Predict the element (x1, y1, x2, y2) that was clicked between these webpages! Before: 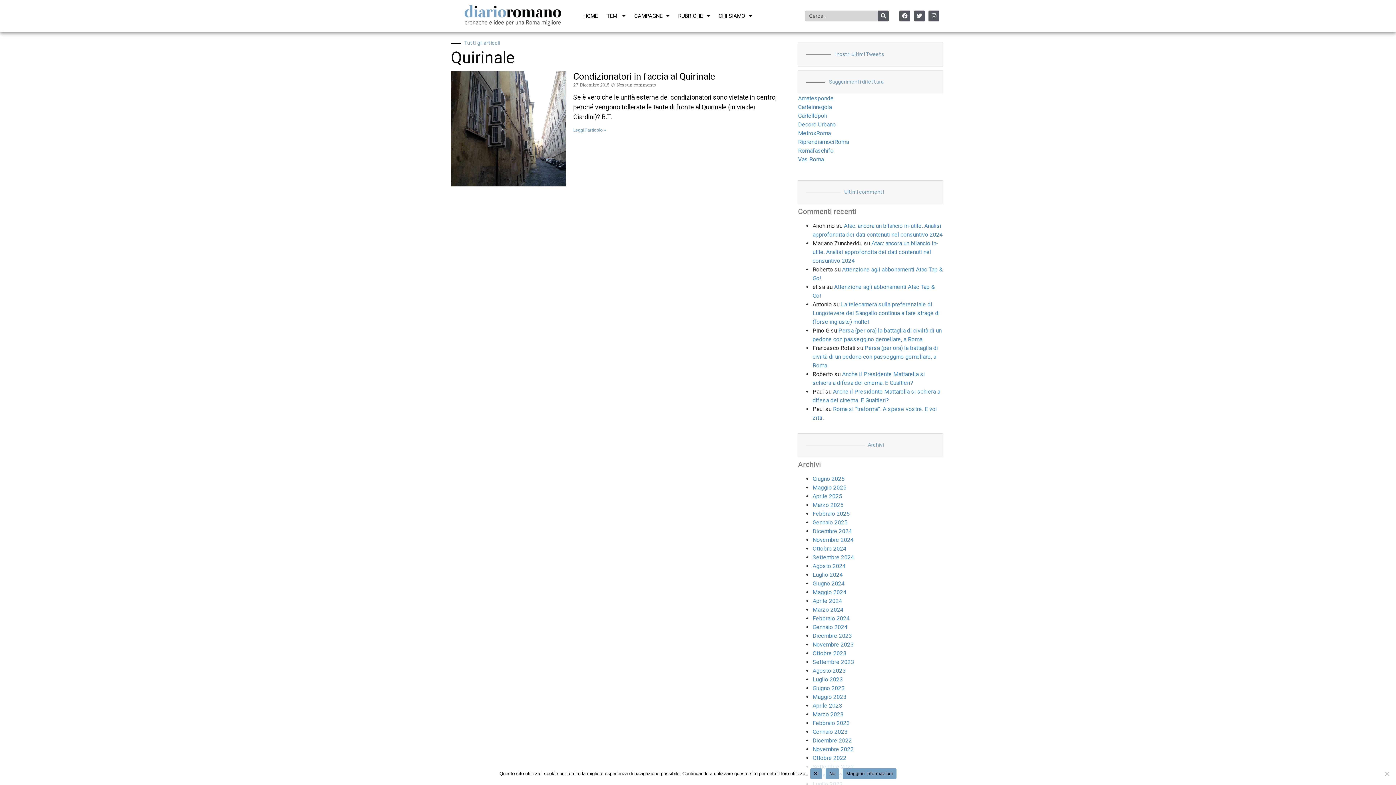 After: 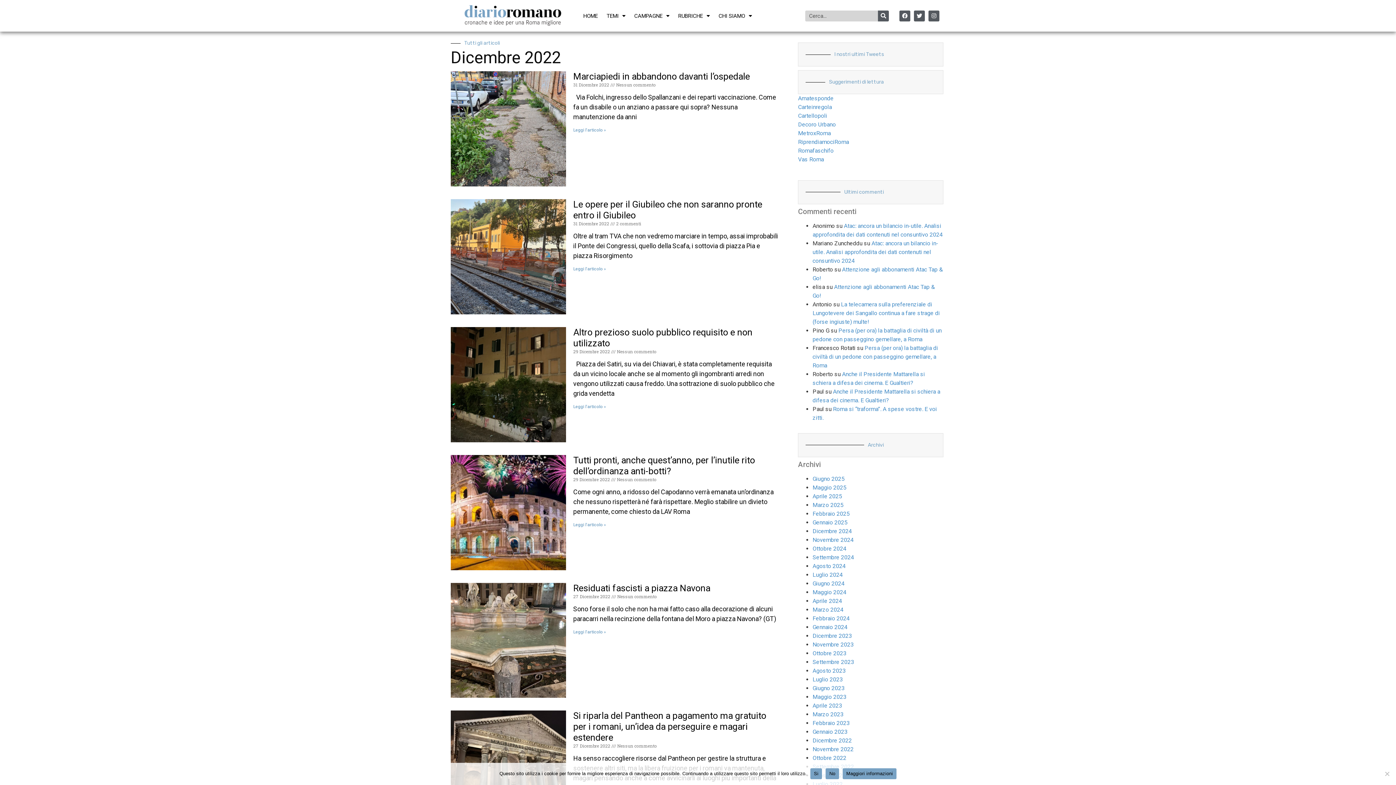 Action: label: Dicembre 2022 bbox: (812, 737, 852, 744)